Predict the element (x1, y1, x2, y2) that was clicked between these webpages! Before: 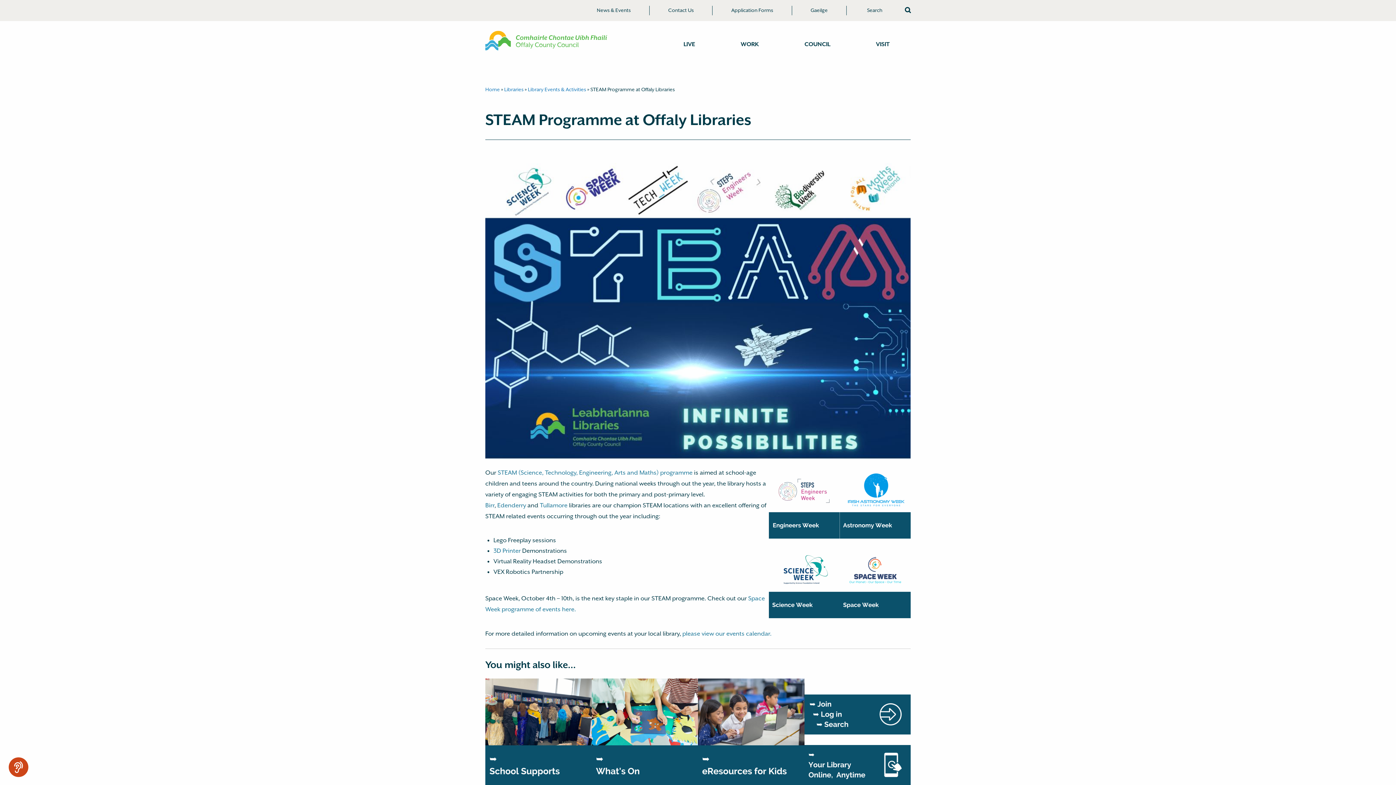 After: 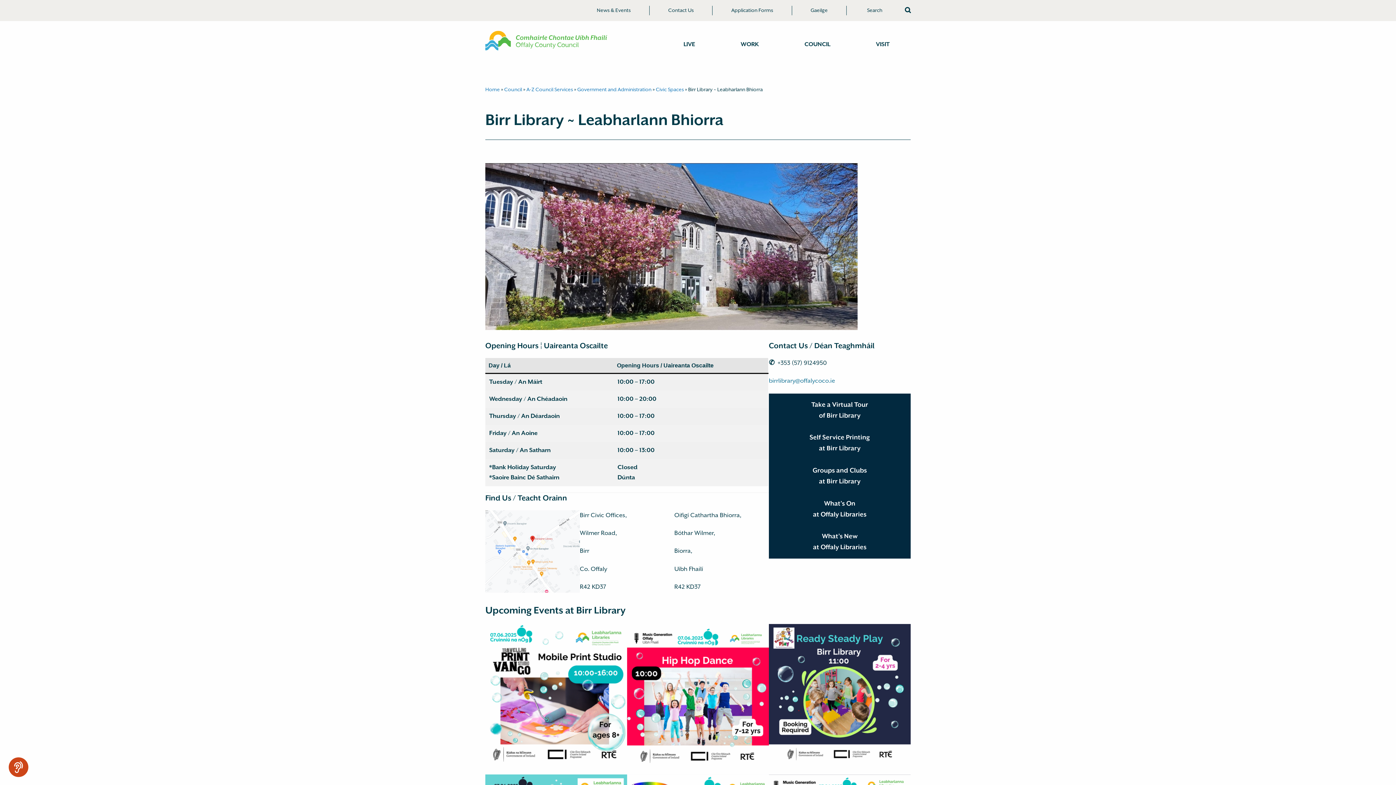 Action: bbox: (485, 502, 494, 509) label: Birr